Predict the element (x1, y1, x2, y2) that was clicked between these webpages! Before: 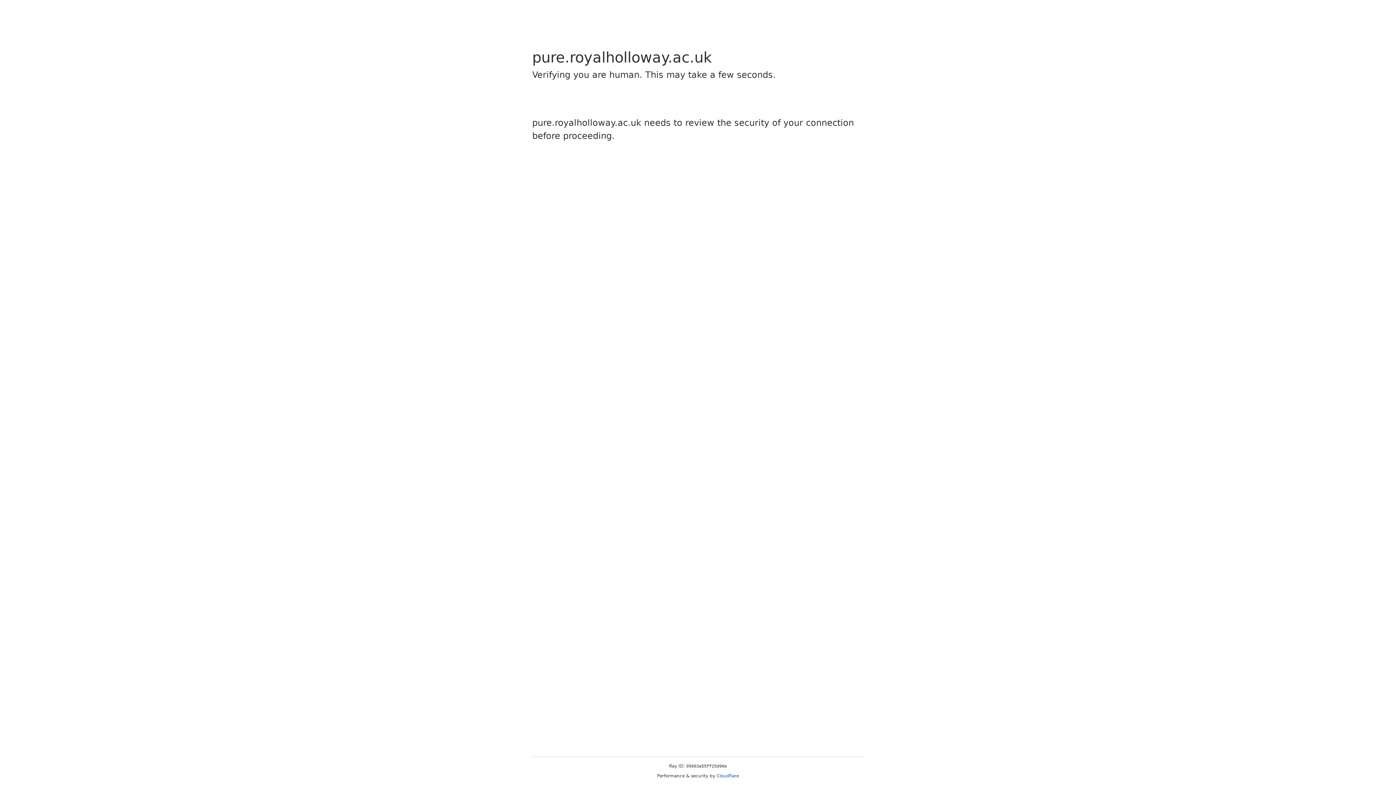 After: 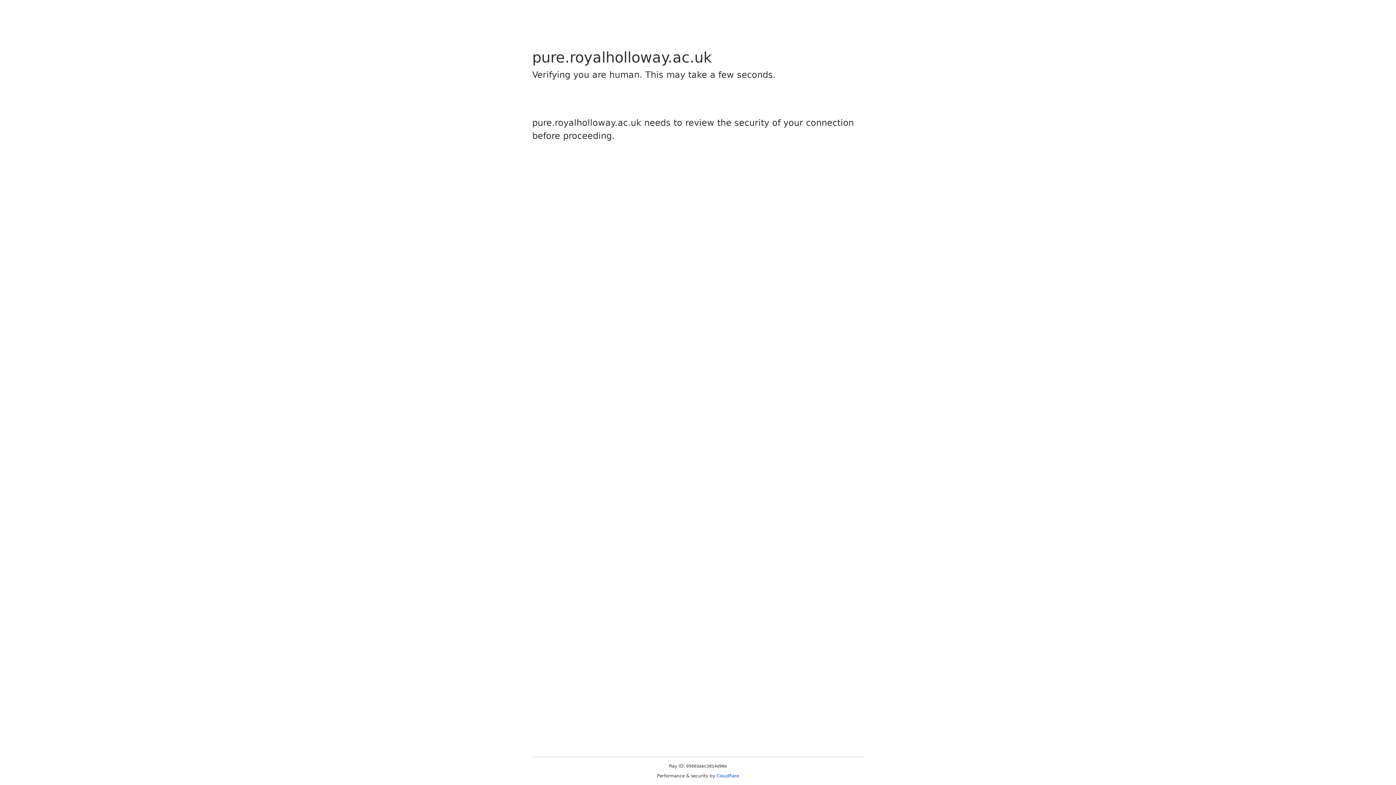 Action: label: Cloudflare bbox: (716, 773, 739, 778)